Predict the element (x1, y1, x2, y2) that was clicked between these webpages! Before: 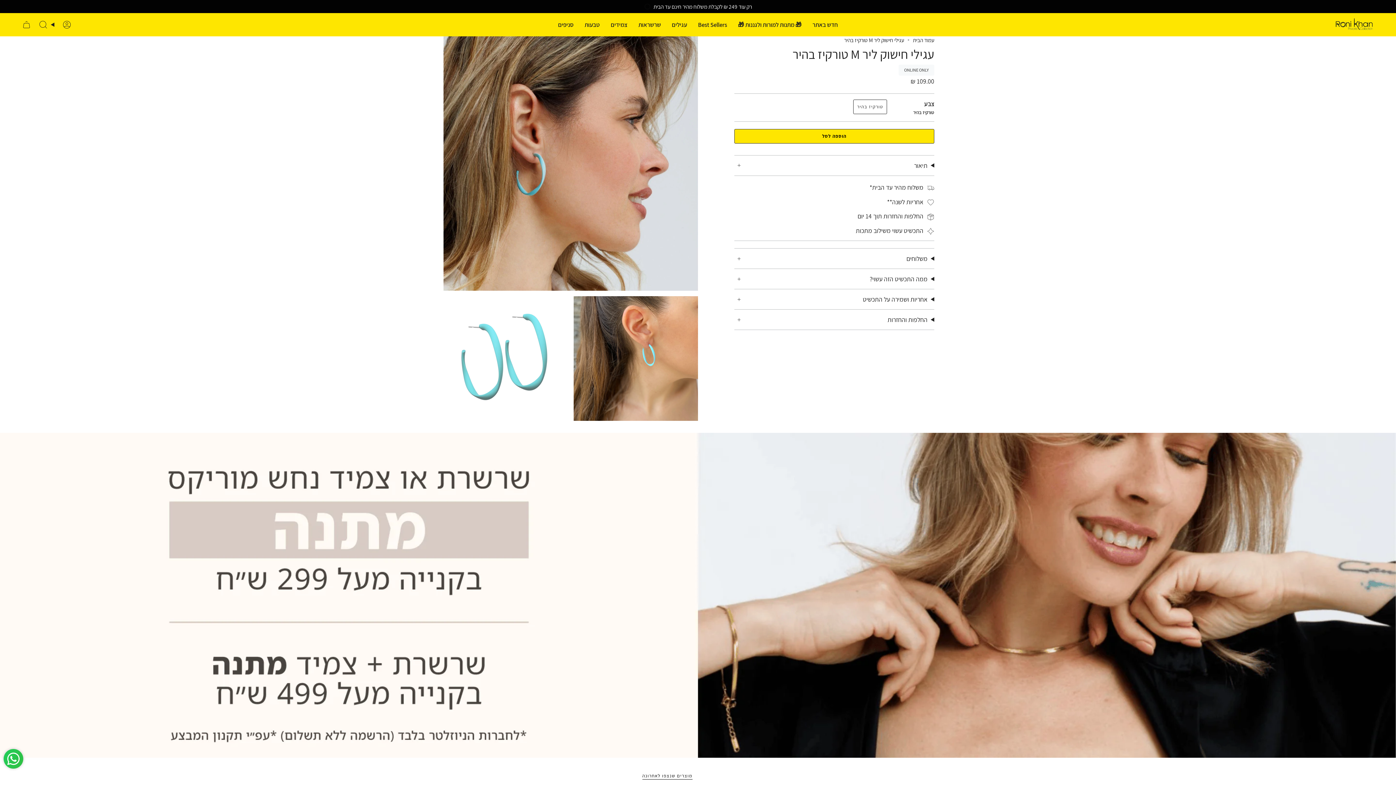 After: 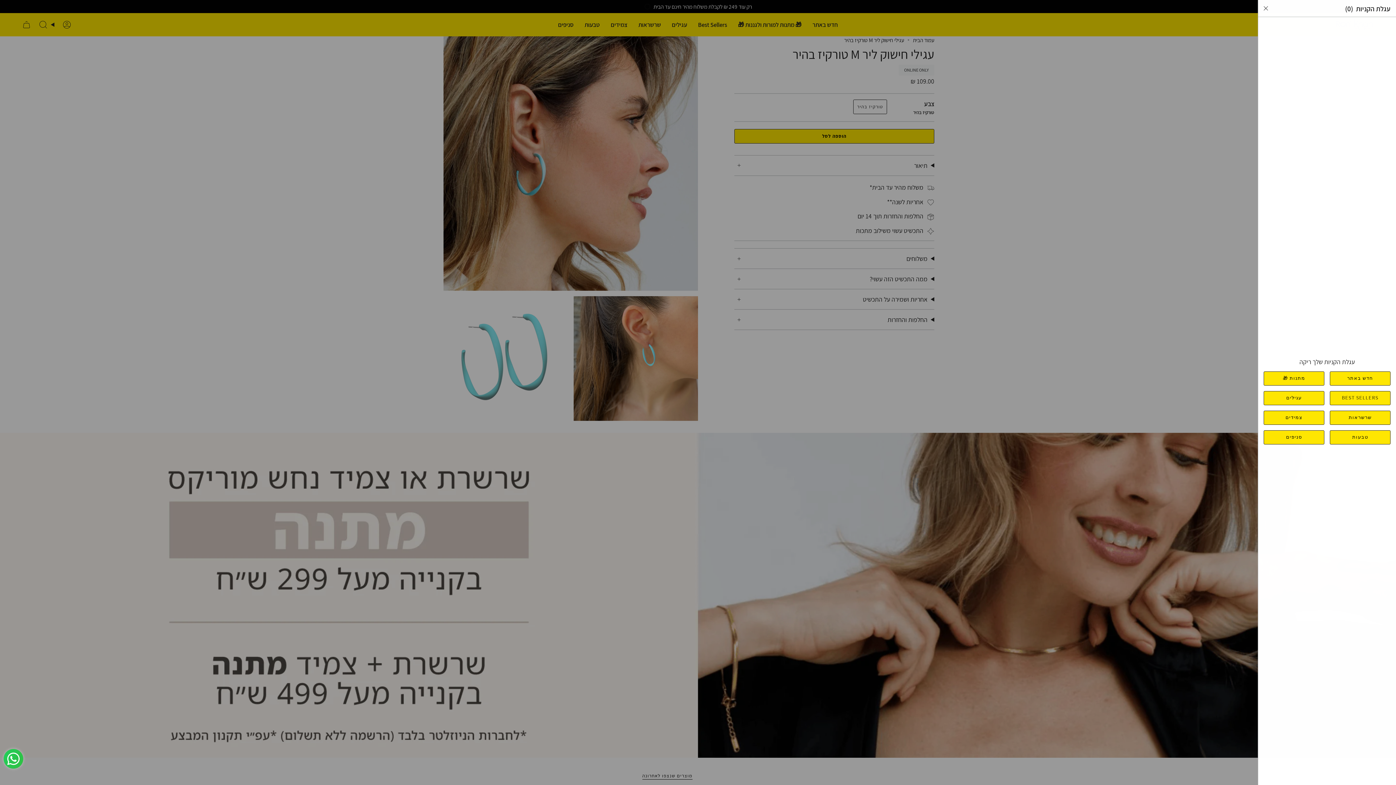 Action: label: עגלת קניות bbox: (18, 18, 34, 30)